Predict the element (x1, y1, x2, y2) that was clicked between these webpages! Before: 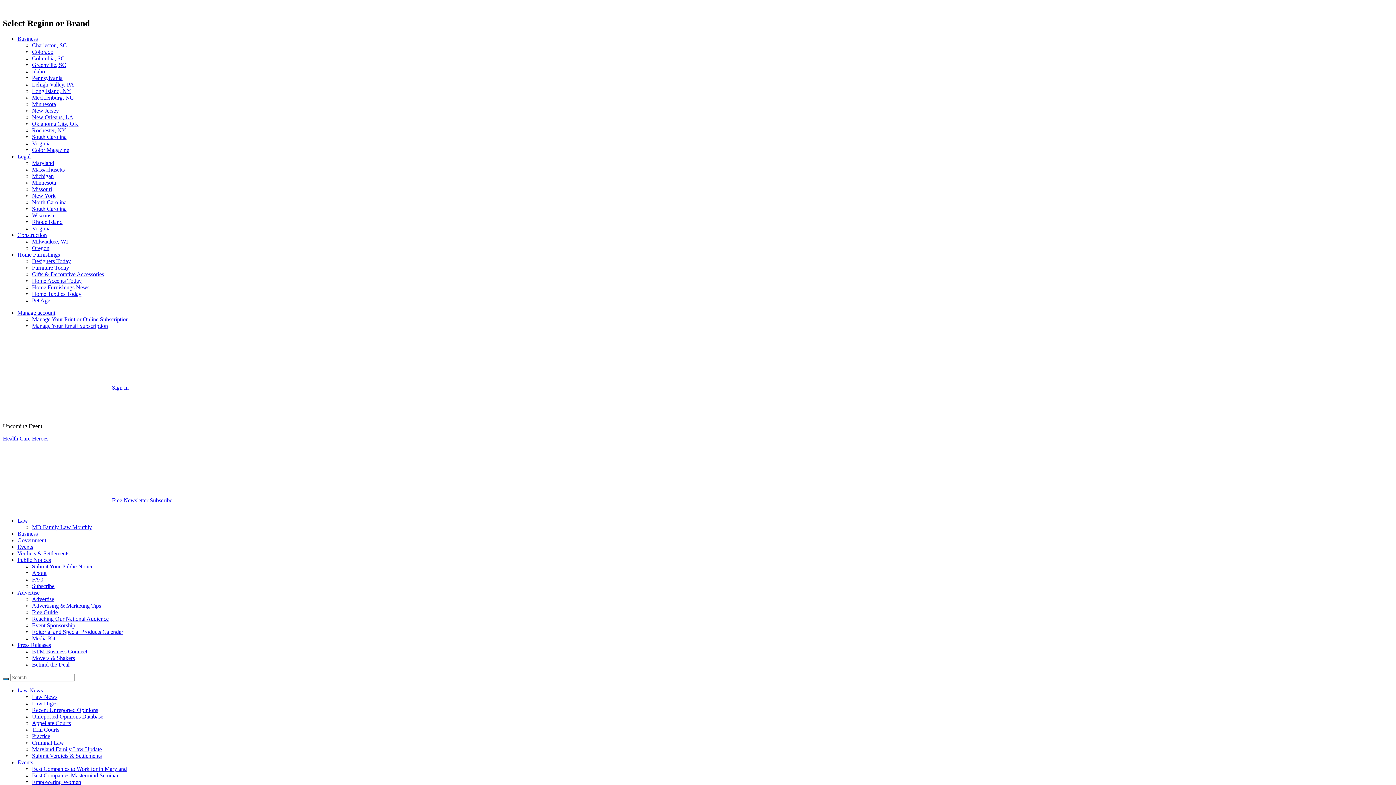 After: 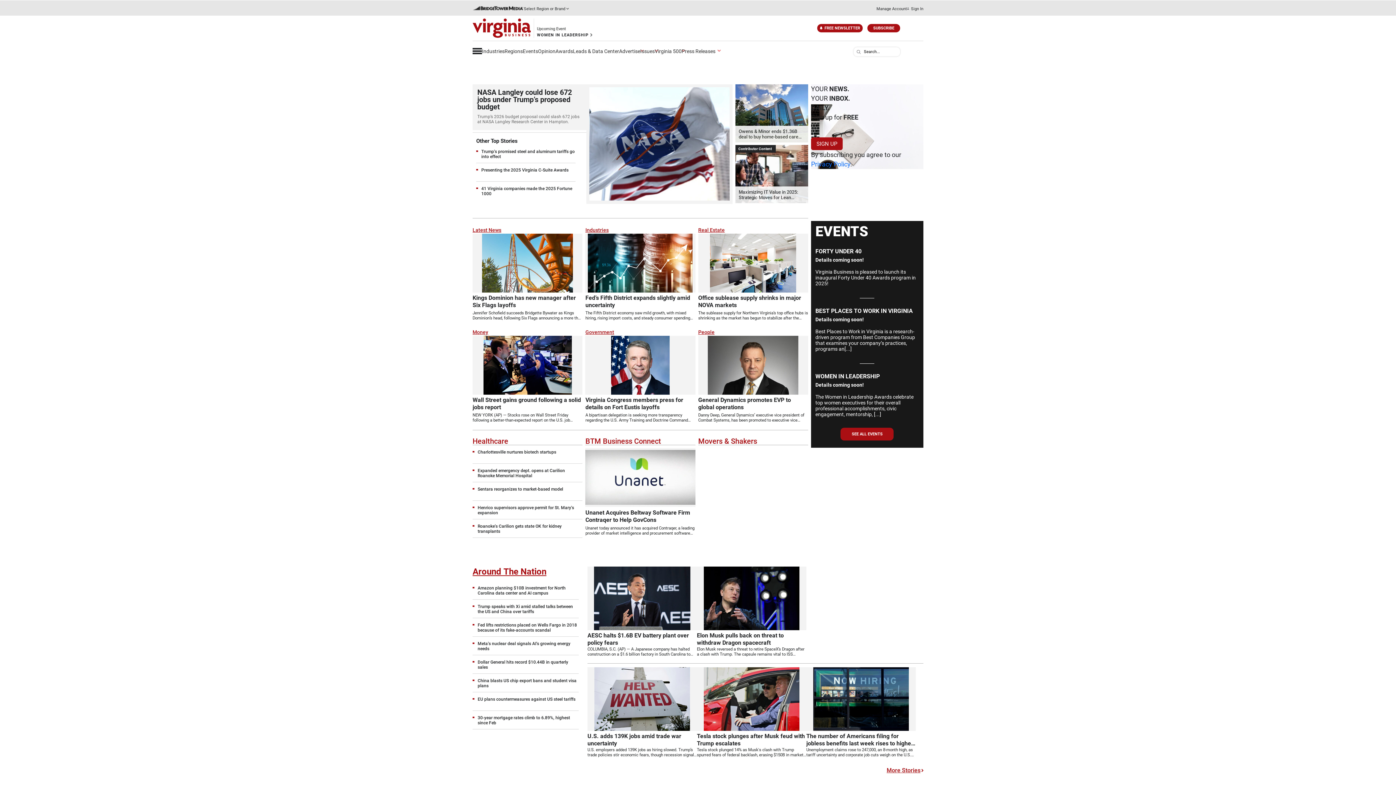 Action: label: Virginia bbox: (32, 140, 50, 146)